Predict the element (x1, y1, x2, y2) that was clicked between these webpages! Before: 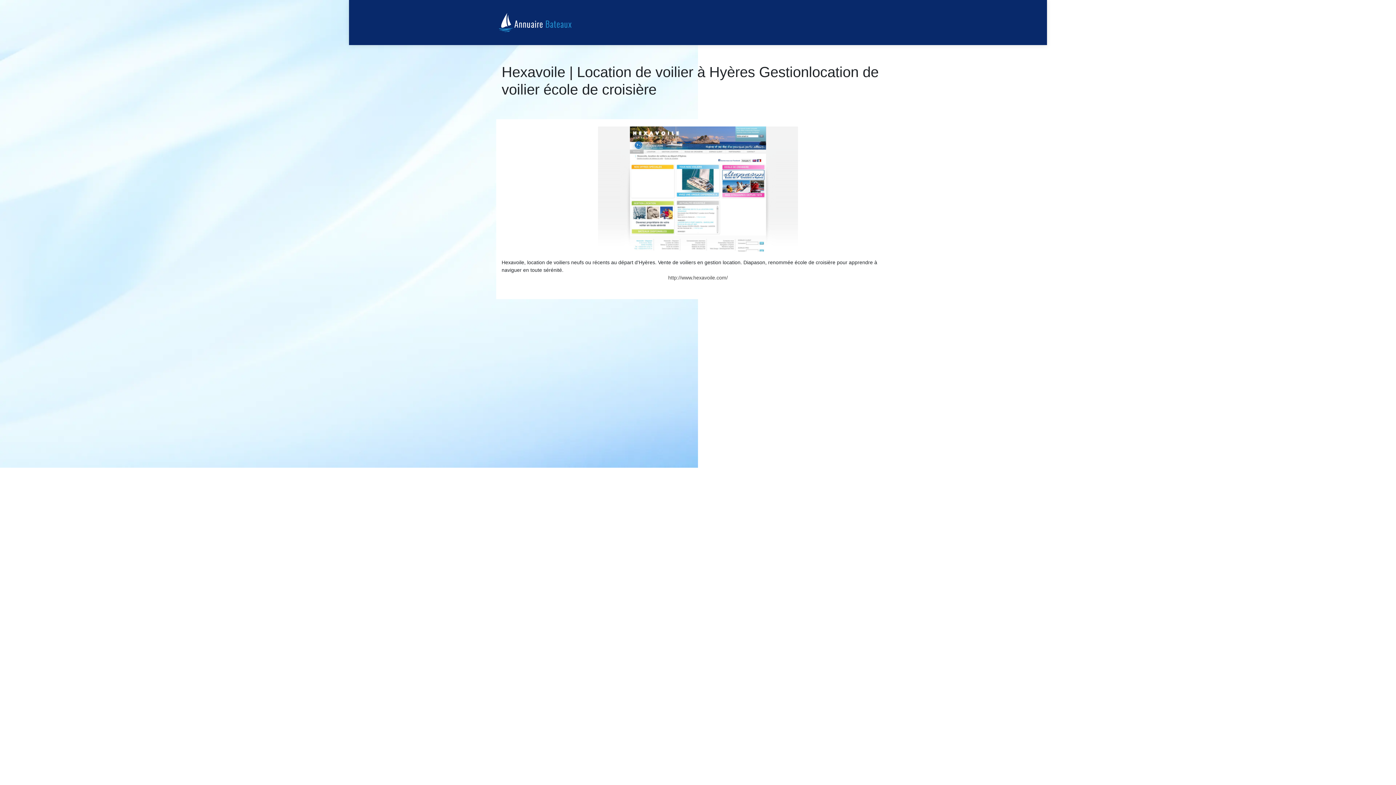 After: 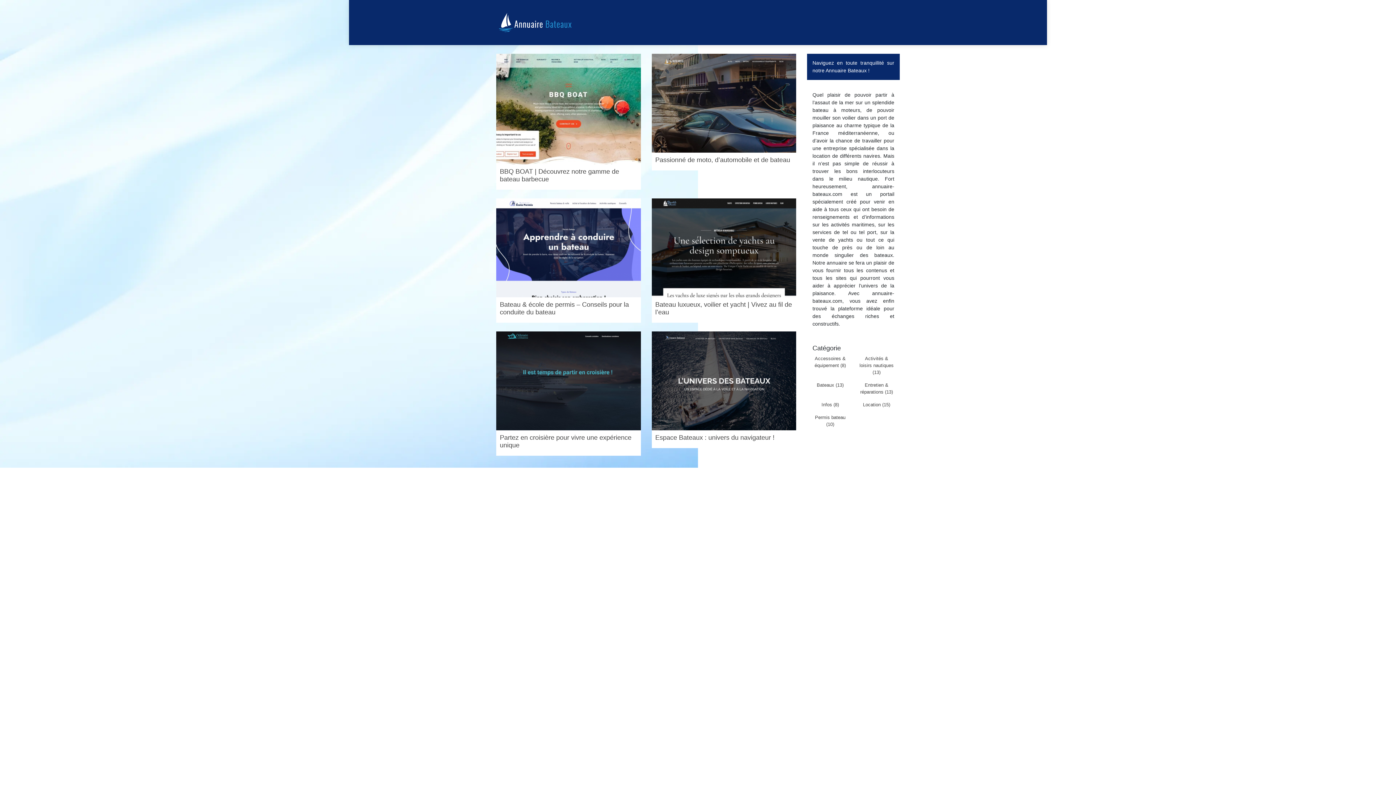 Action: bbox: (496, 10, 575, 34)